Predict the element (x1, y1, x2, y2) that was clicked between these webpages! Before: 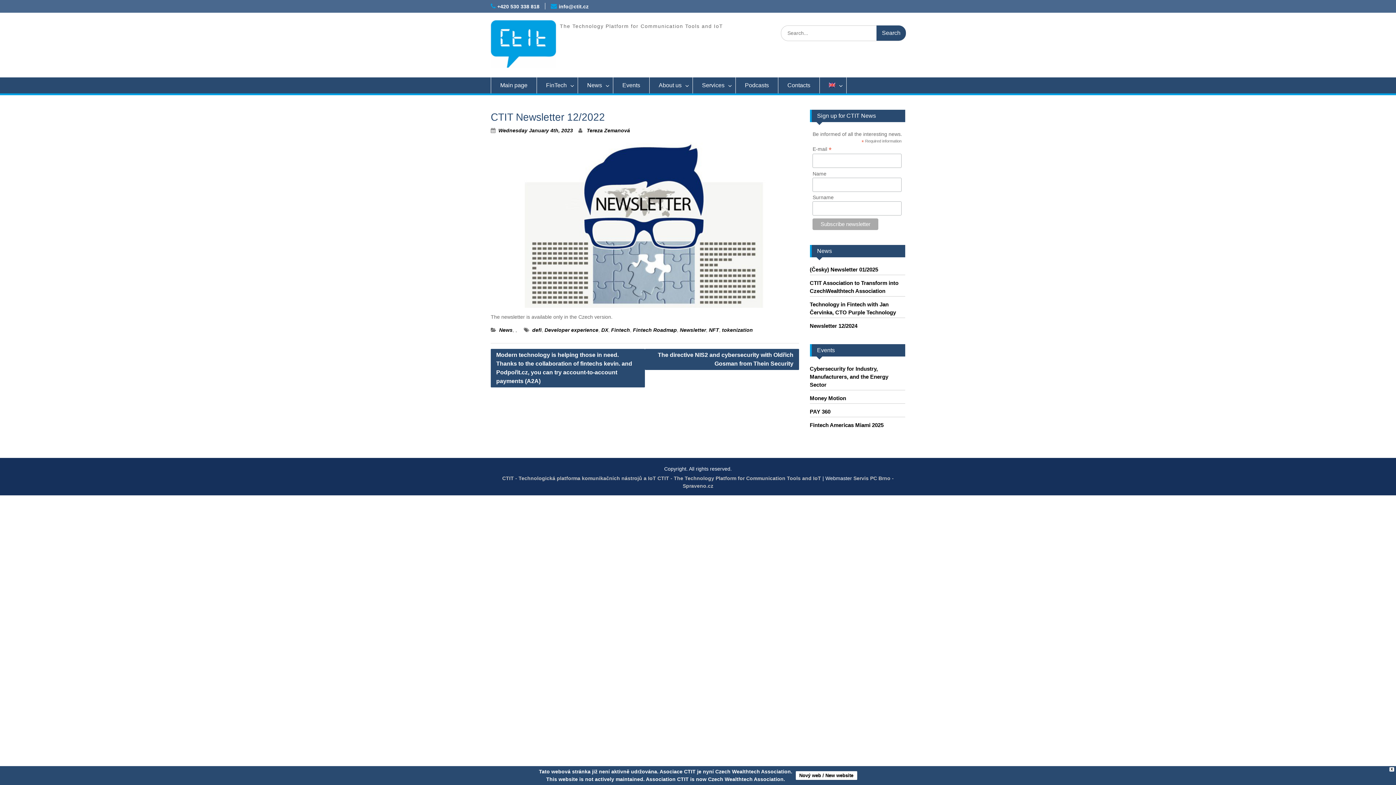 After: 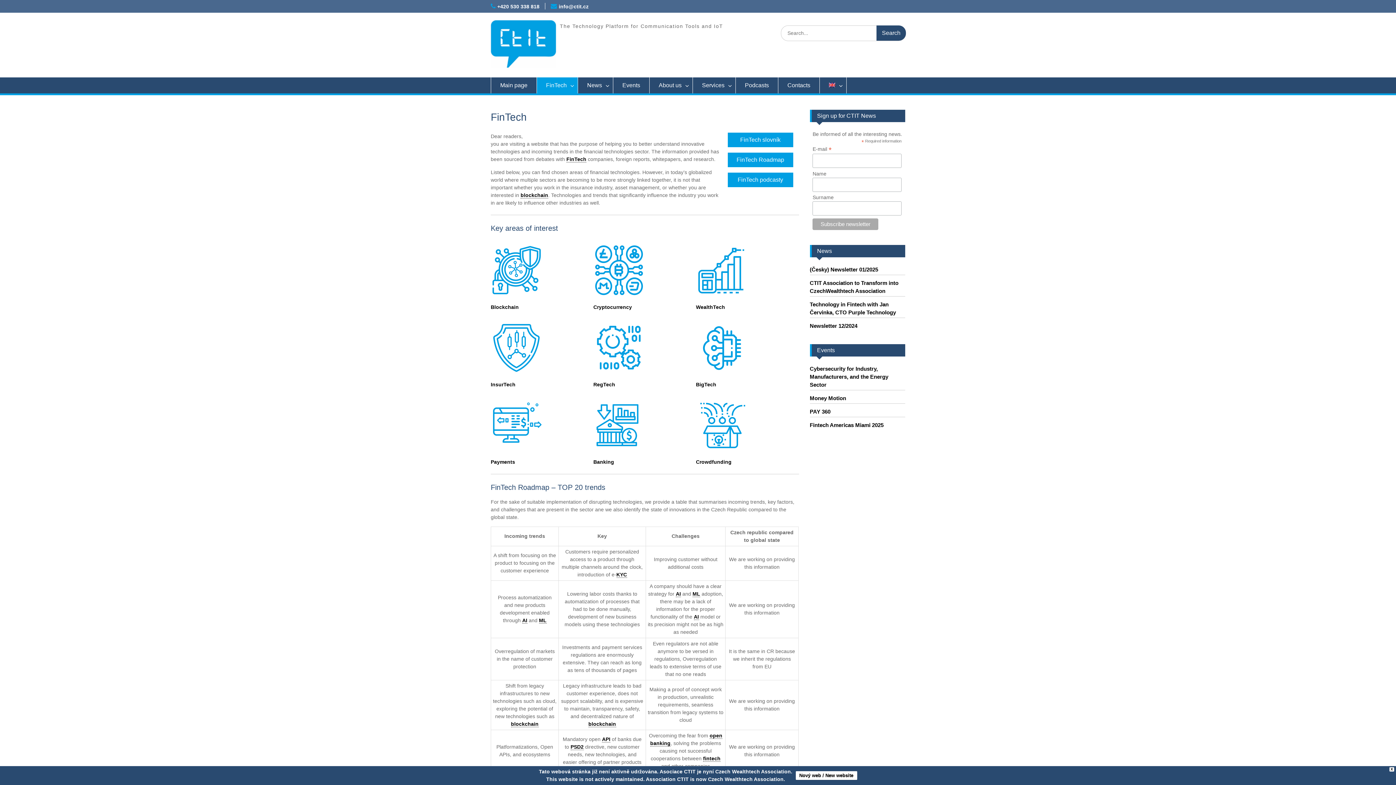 Action: label: FinTech bbox: (537, 77, 578, 93)